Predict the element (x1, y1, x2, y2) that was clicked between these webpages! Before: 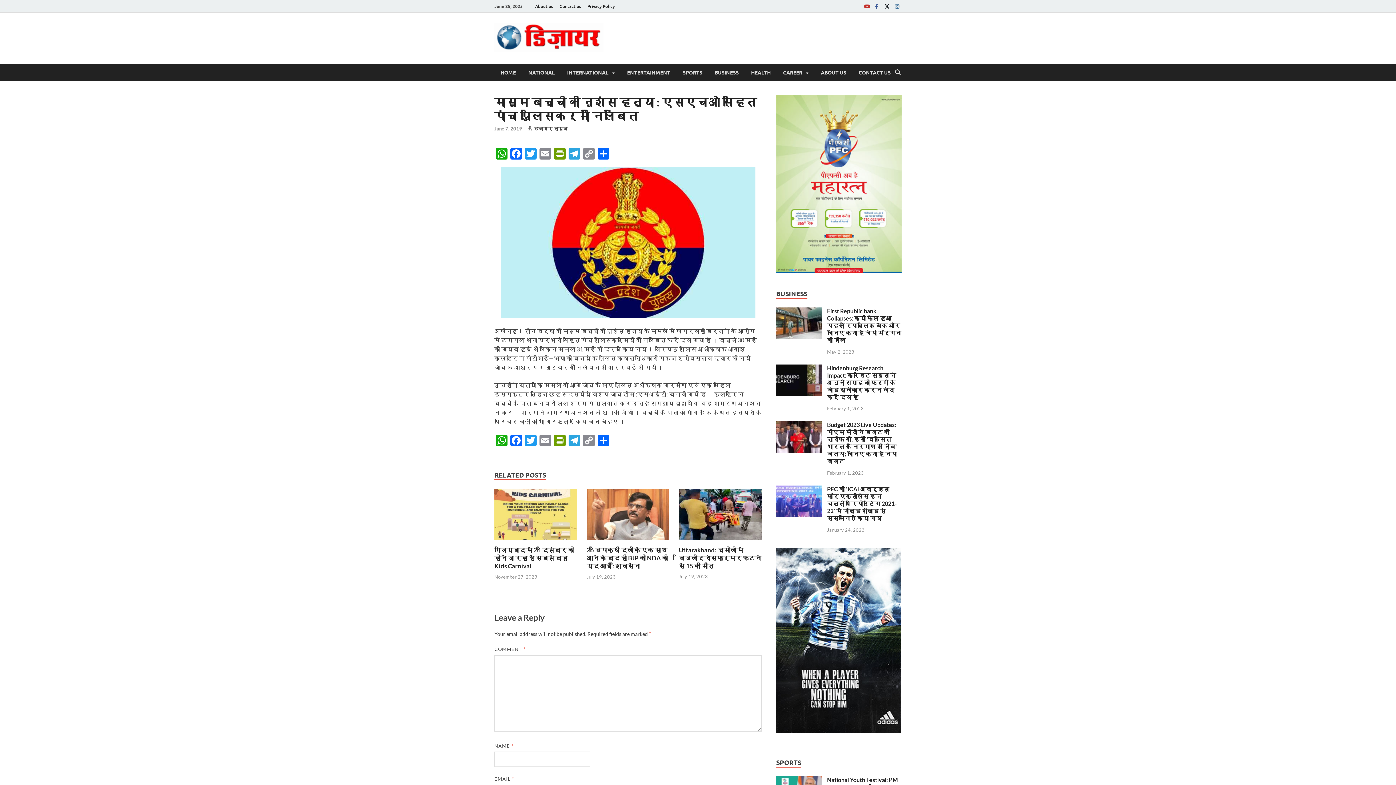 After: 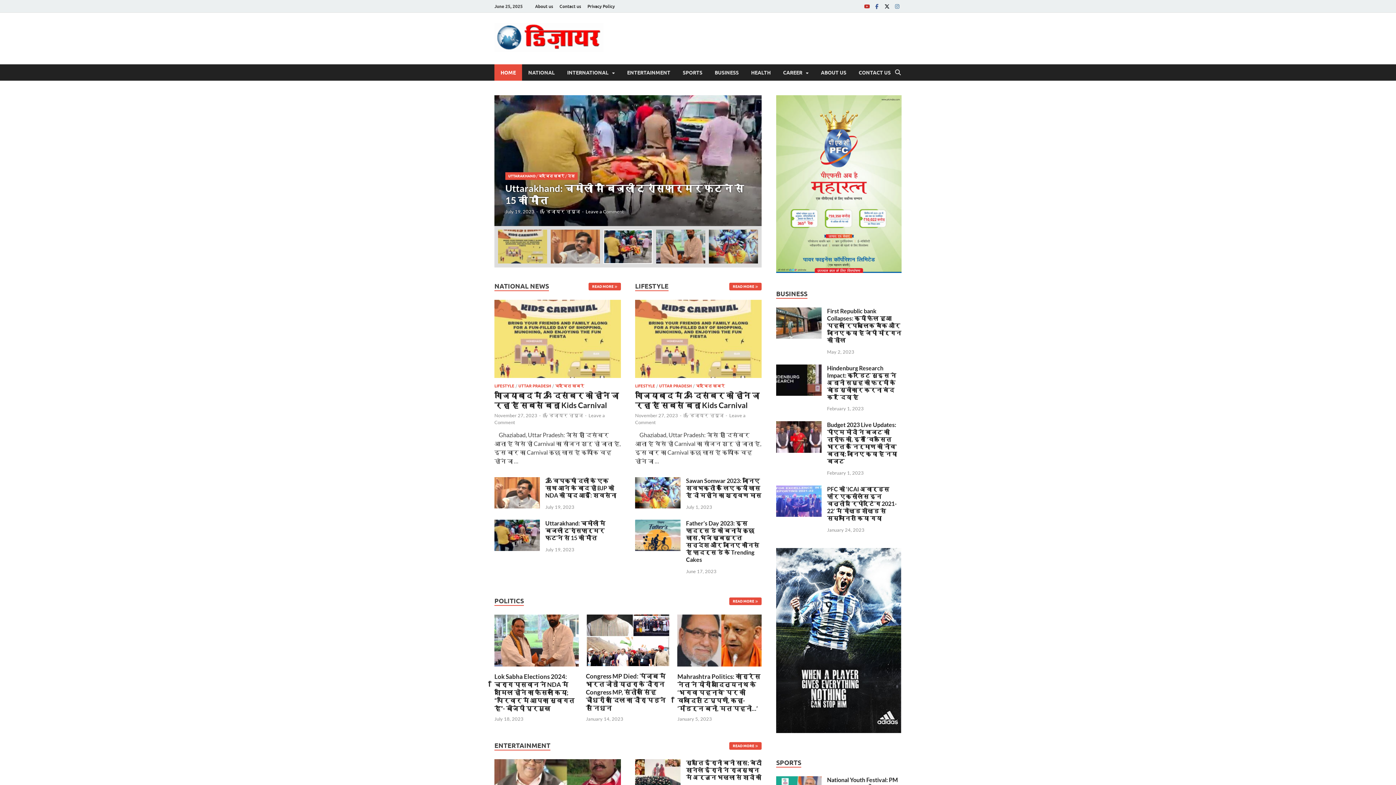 Action: bbox: (494, 64, 522, 80) label: HOME